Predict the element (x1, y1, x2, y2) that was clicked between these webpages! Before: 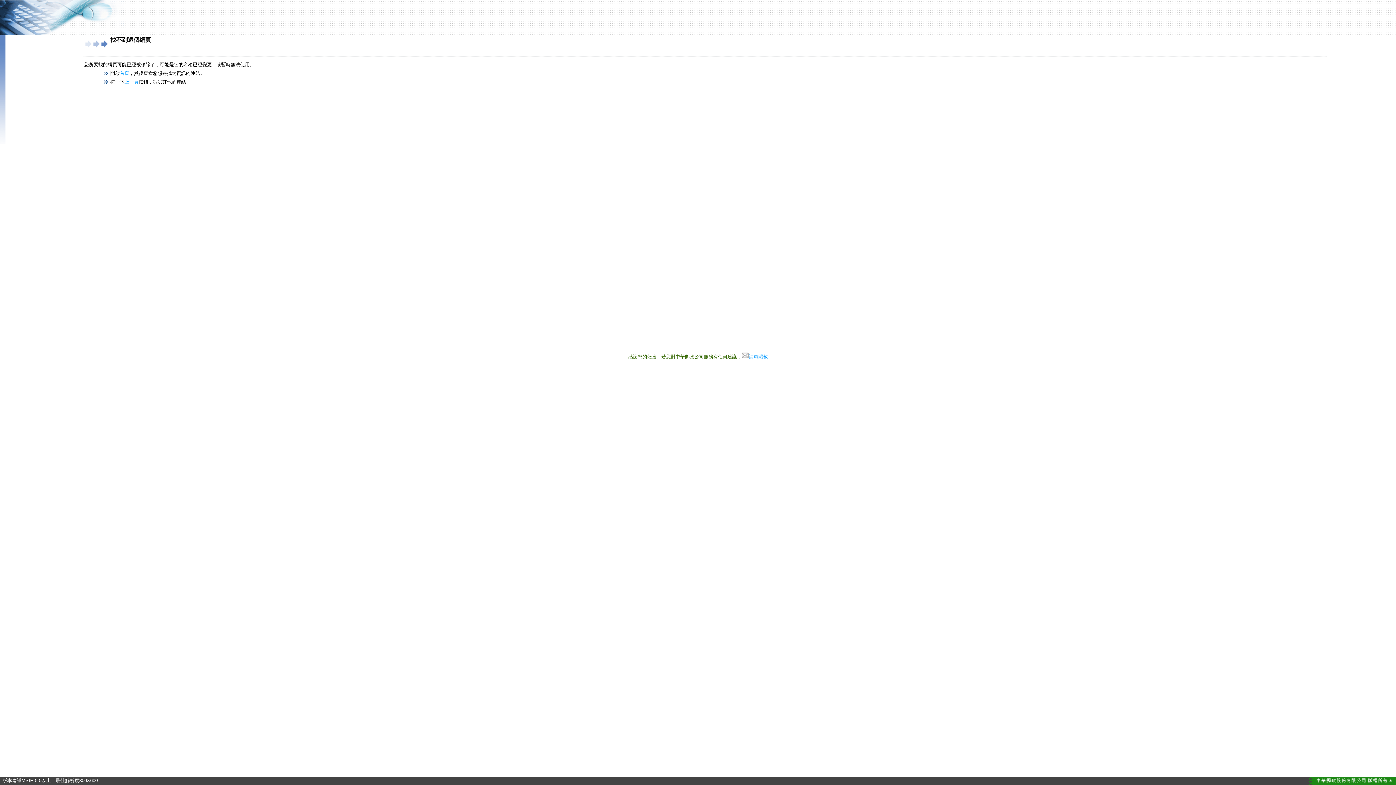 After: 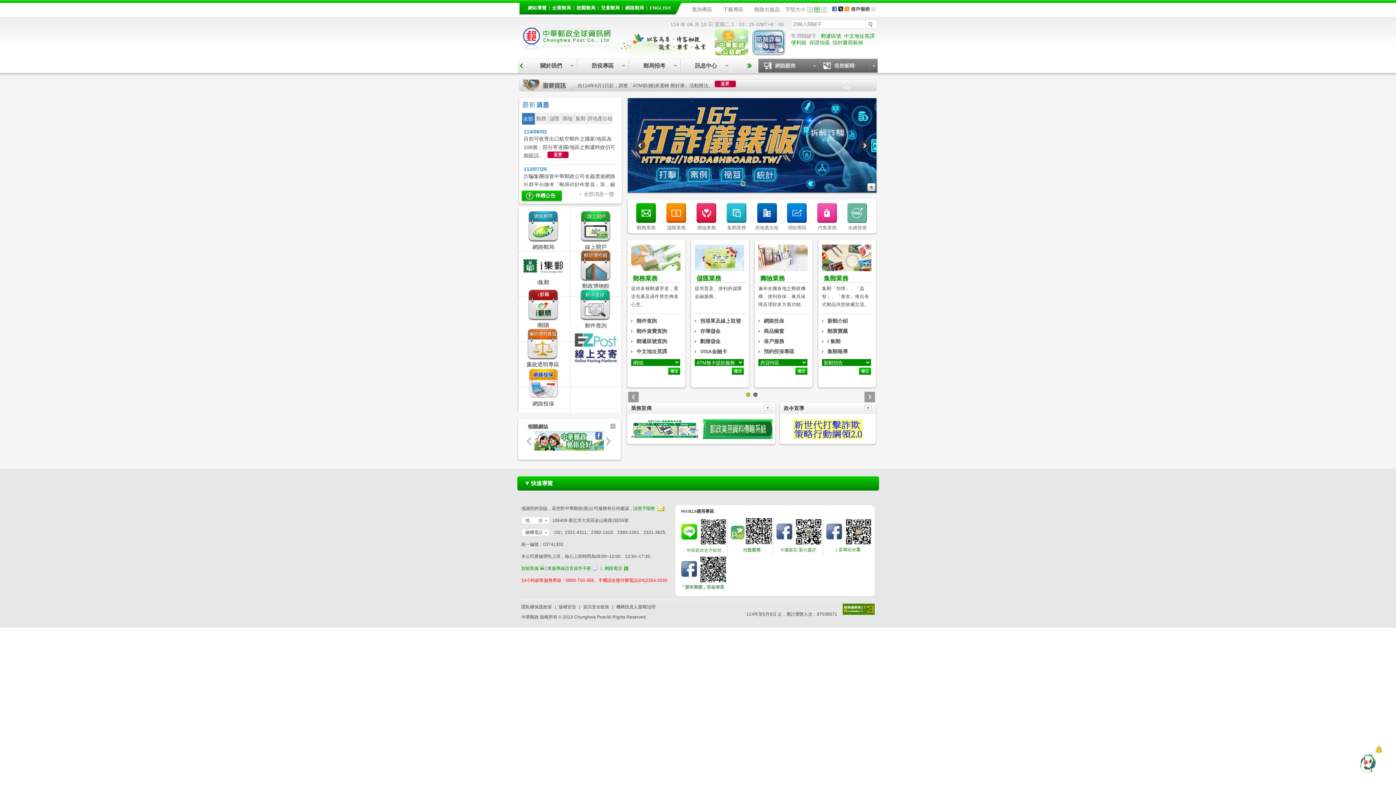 Action: label: 首頁 bbox: (119, 70, 129, 76)